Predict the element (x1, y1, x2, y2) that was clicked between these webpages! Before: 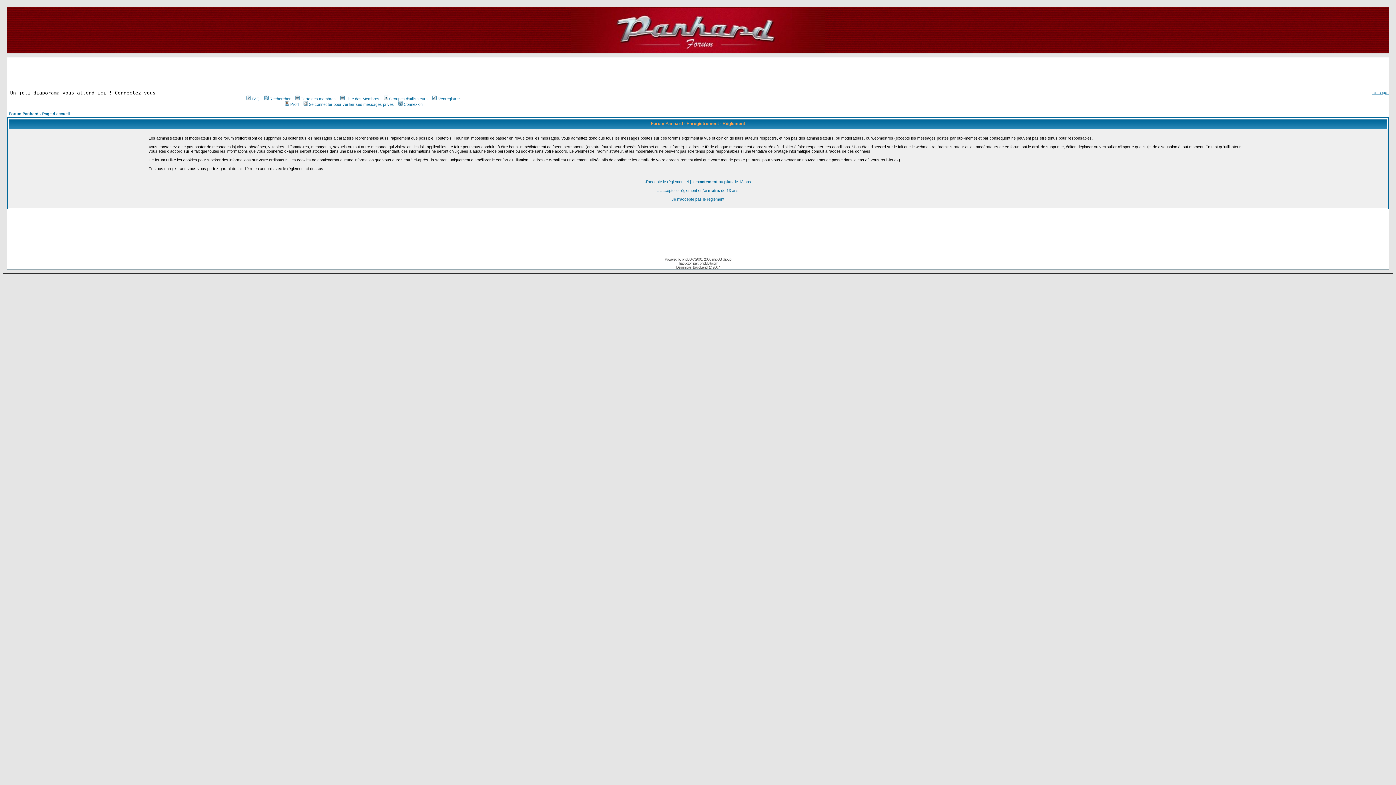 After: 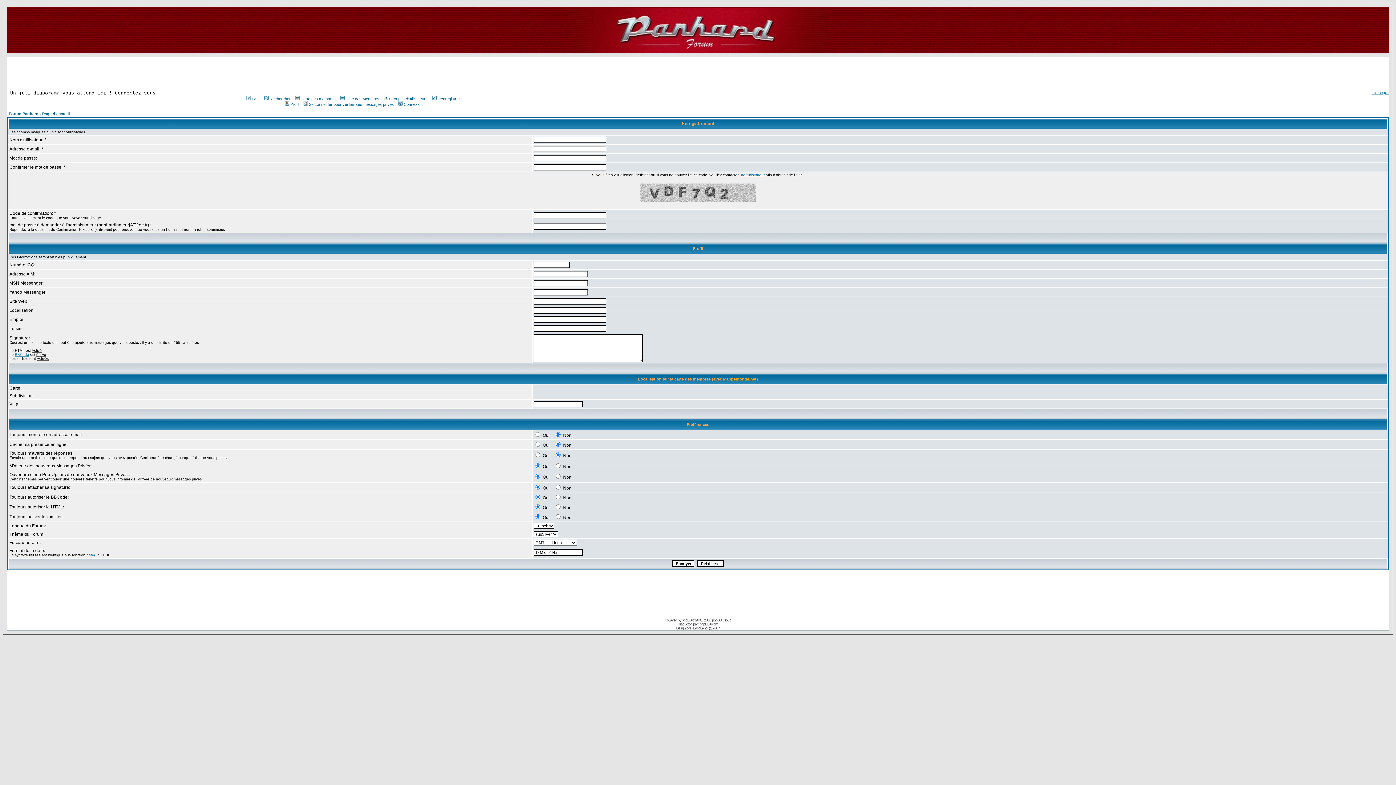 Action: bbox: (657, 188, 738, 192) label: J'accepte le règlement et j'ai moins de 13 ans